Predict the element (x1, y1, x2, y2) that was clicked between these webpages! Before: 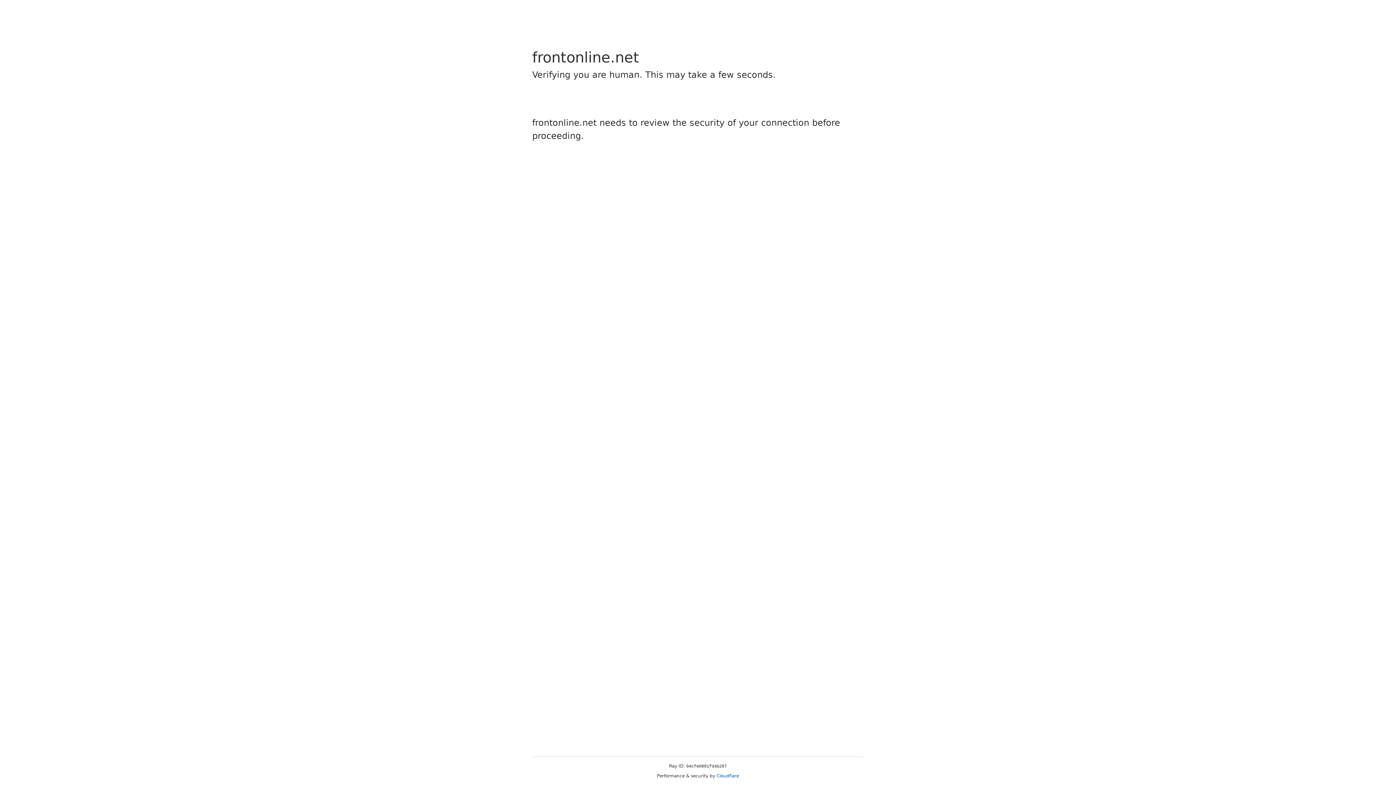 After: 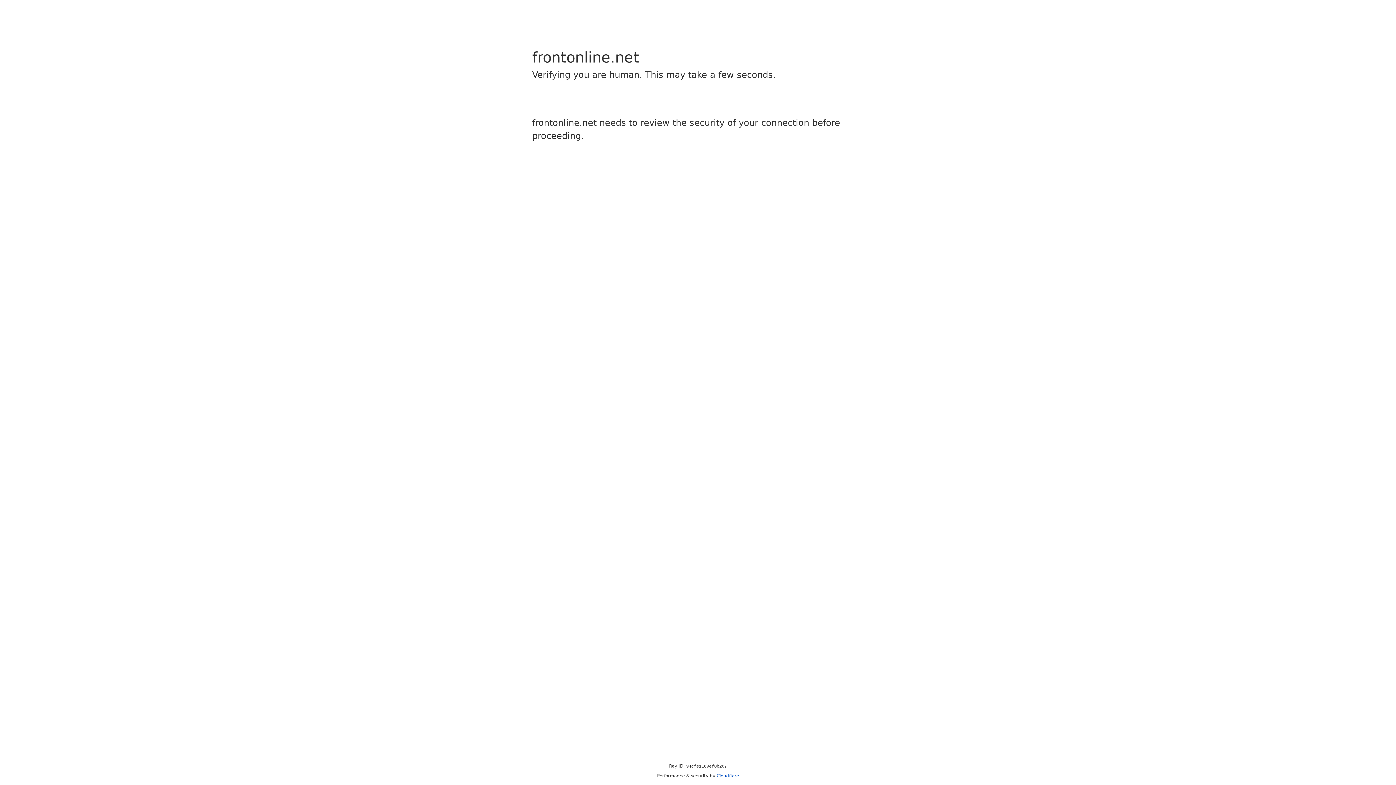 Action: bbox: (716, 773, 739, 778) label: Cloudflare